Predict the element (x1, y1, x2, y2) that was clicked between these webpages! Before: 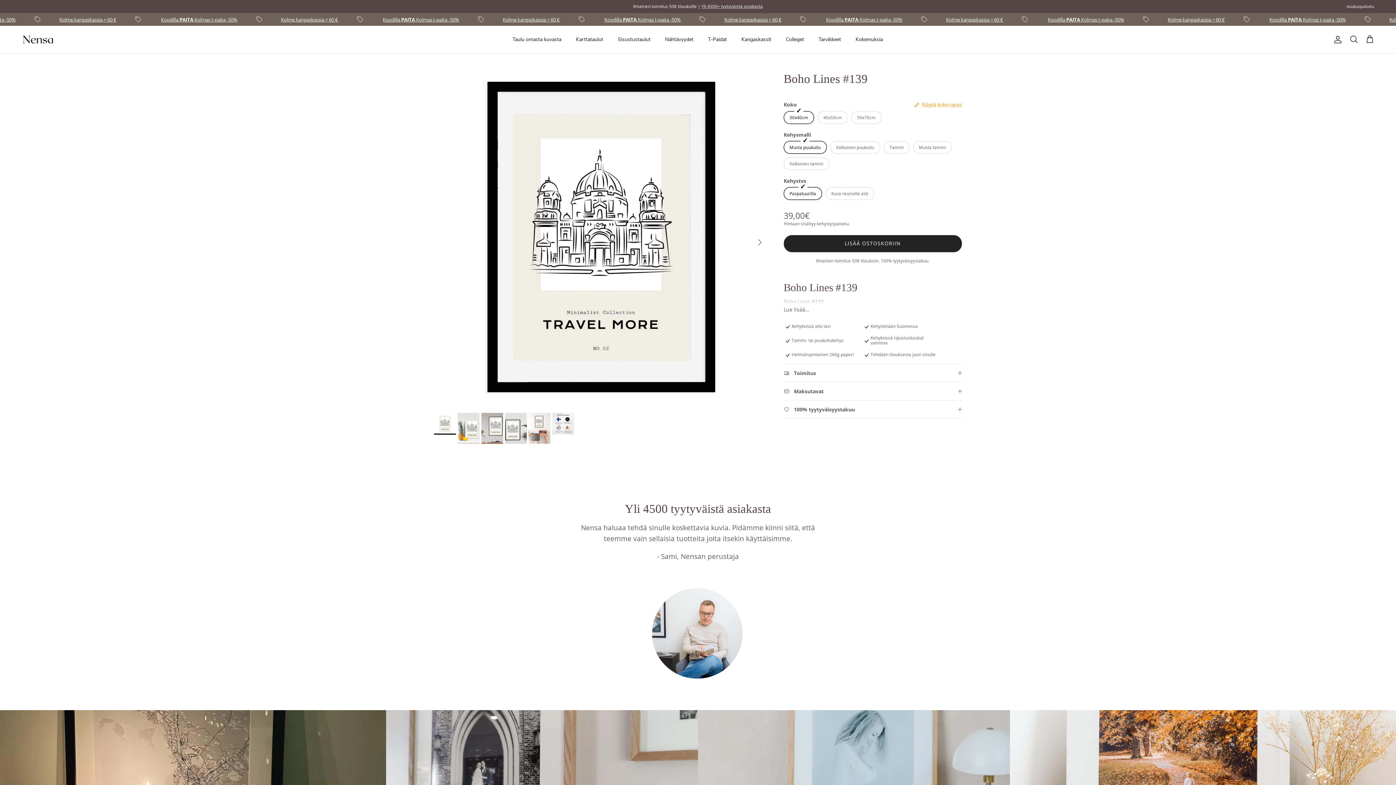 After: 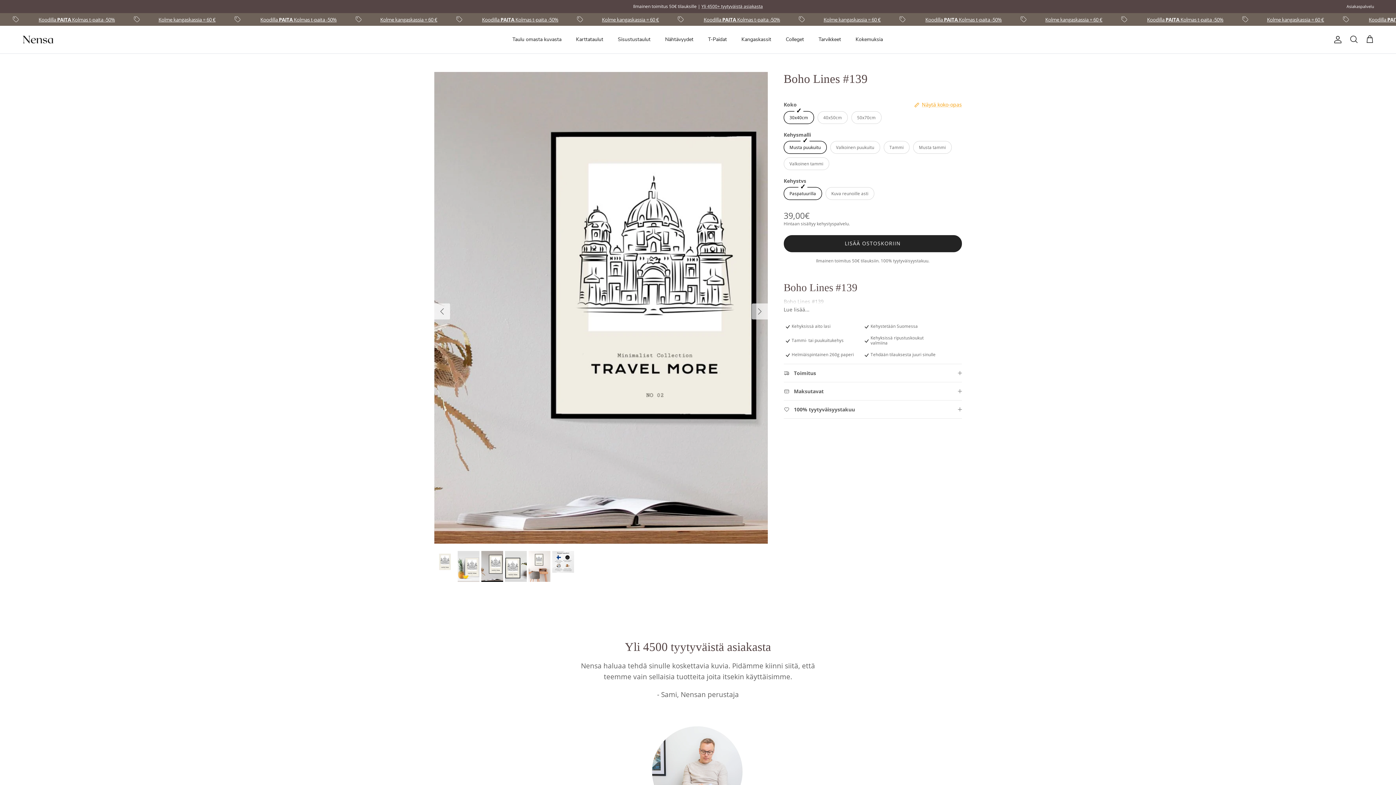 Action: bbox: (481, 413, 503, 443)